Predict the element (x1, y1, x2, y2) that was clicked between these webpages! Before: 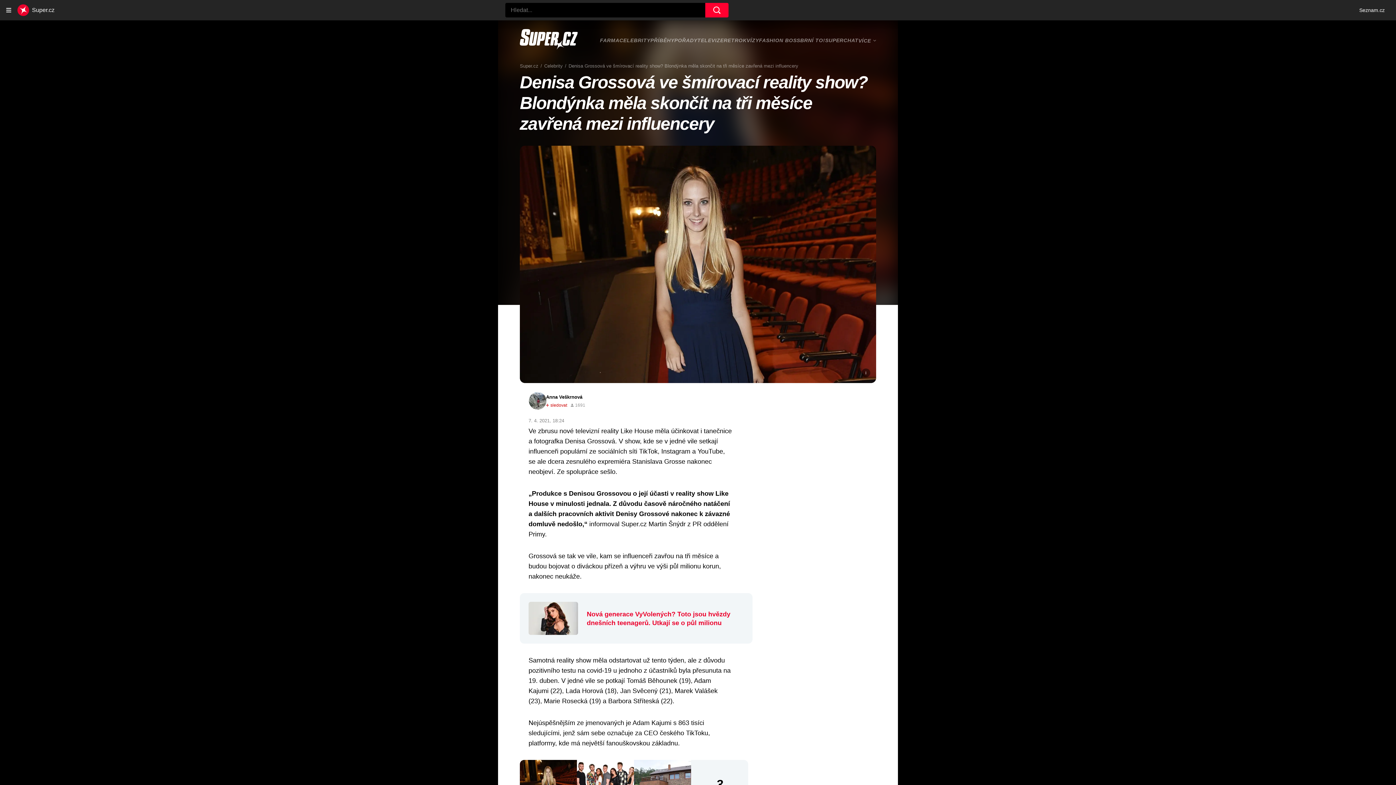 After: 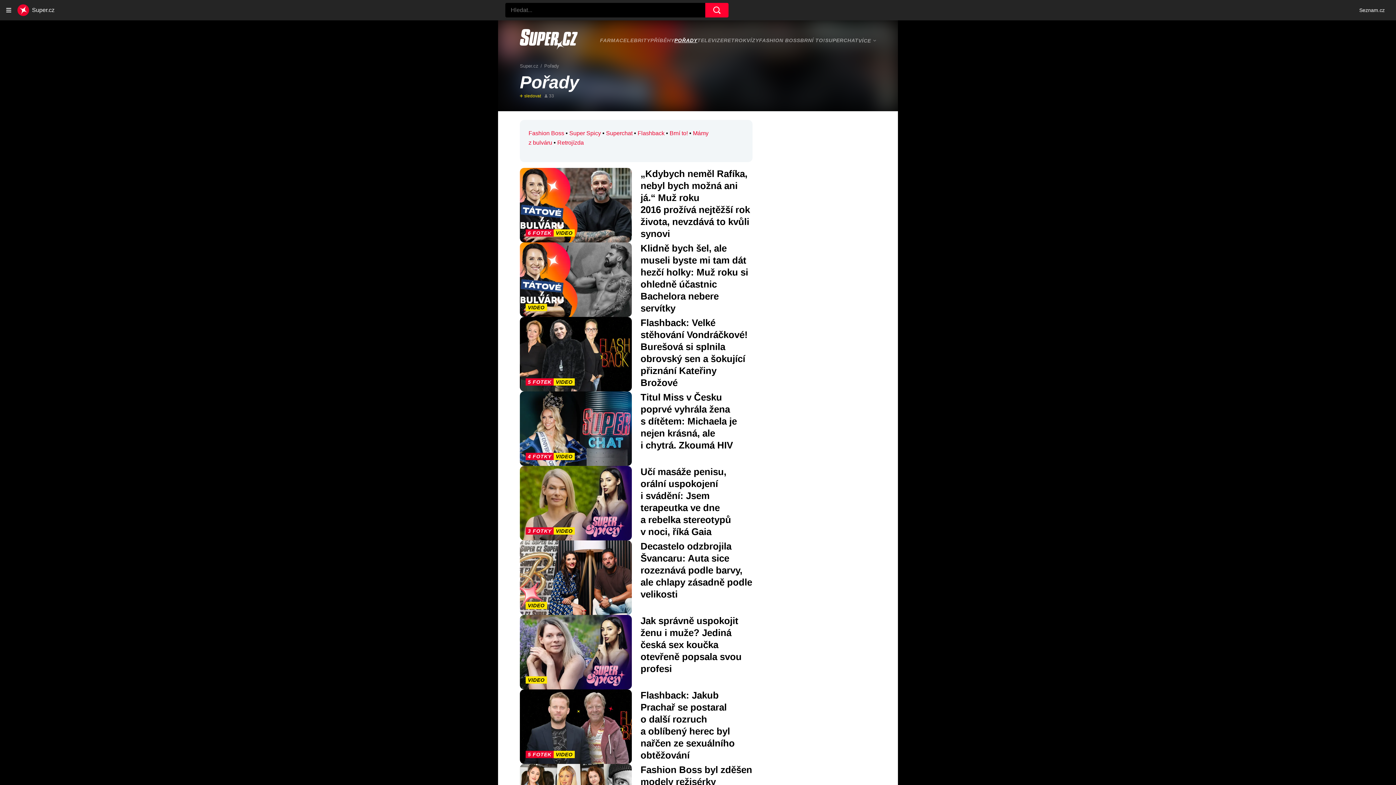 Action: bbox: (674, 37, 697, 43) label: POŘADY